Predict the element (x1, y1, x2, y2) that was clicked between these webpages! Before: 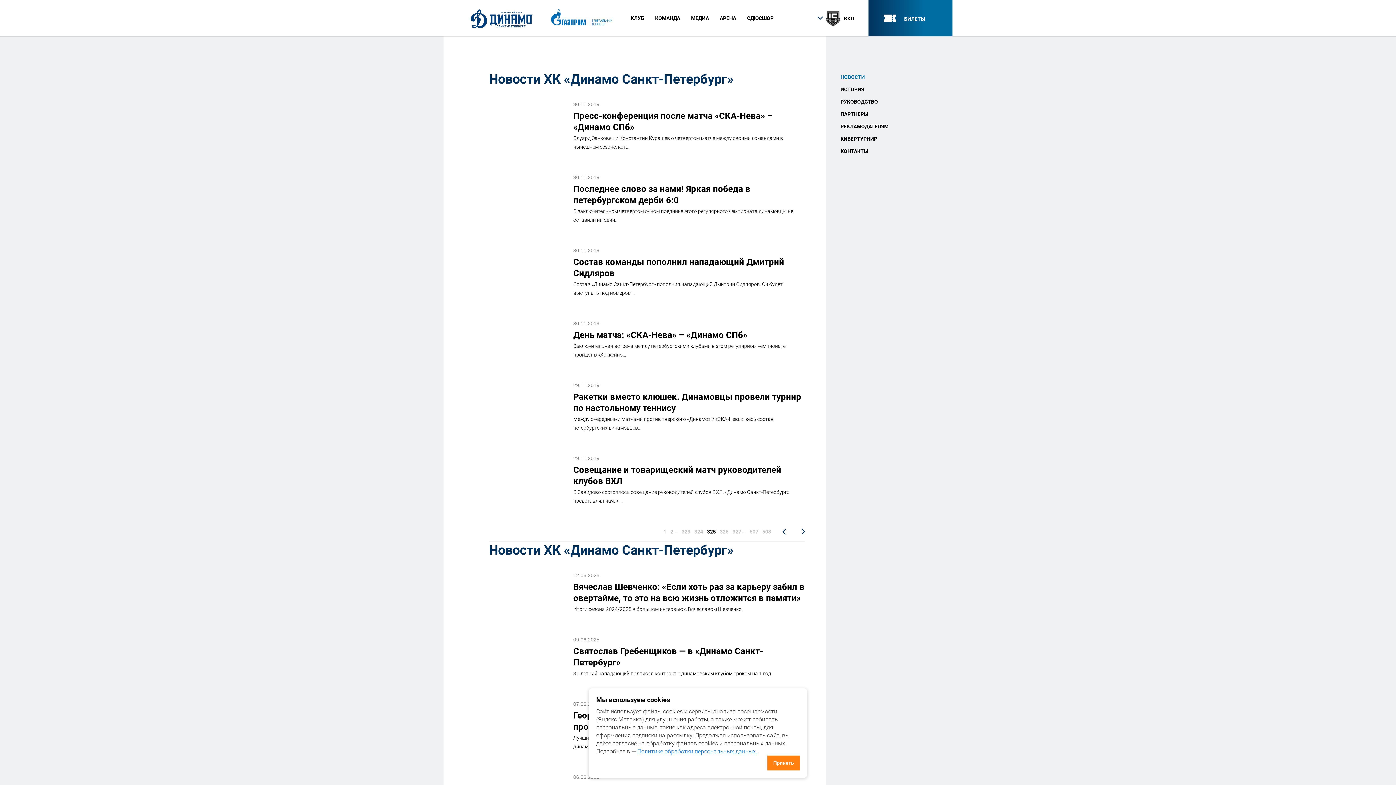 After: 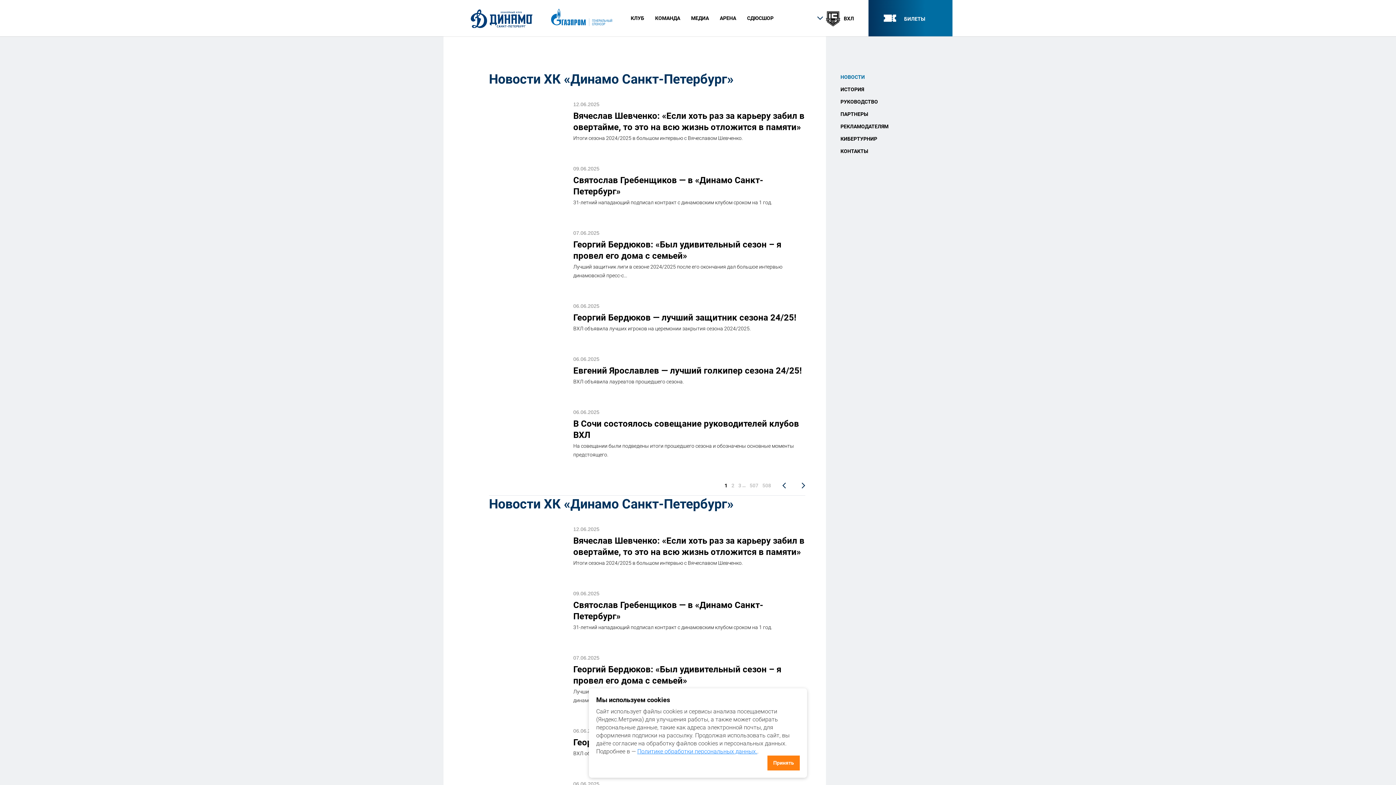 Action: bbox: (663, 527, 666, 536) label: 1